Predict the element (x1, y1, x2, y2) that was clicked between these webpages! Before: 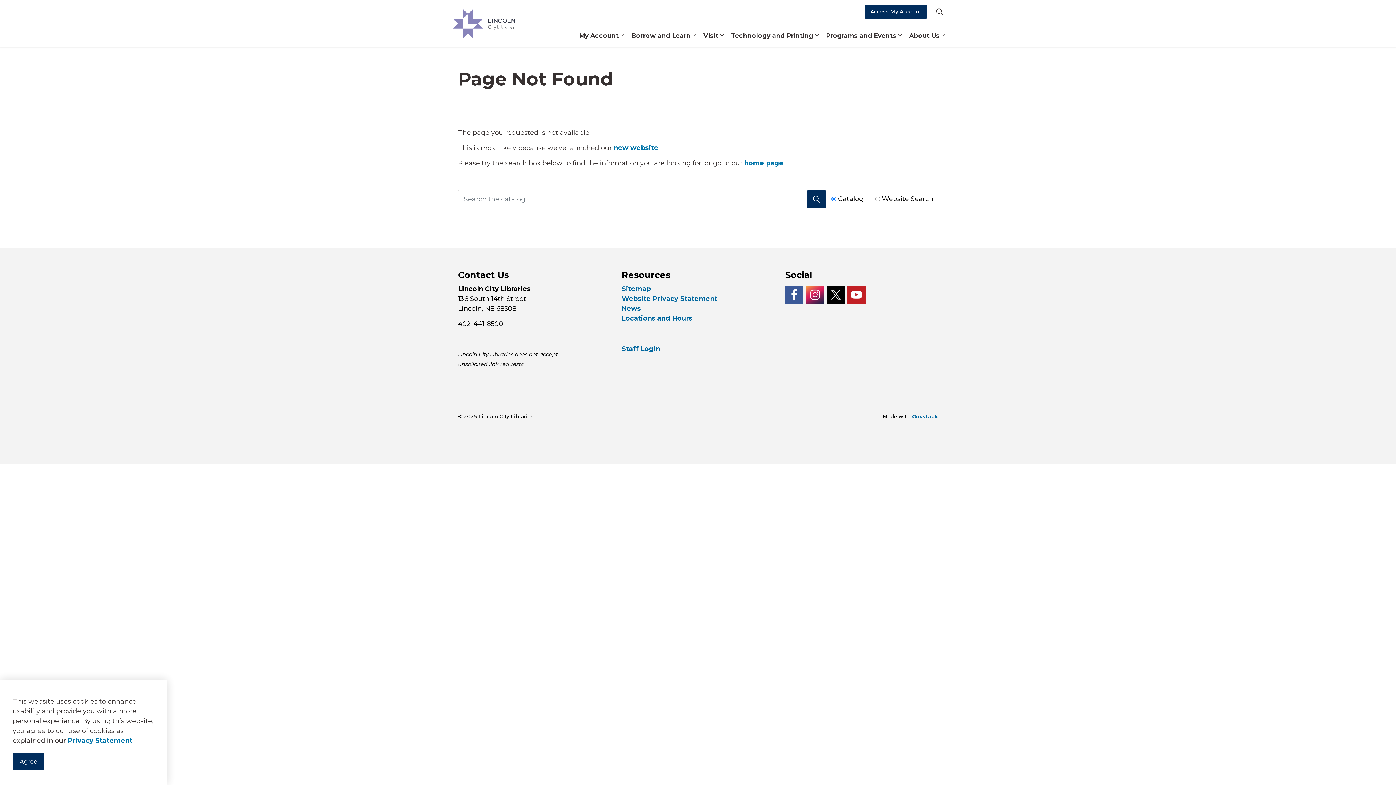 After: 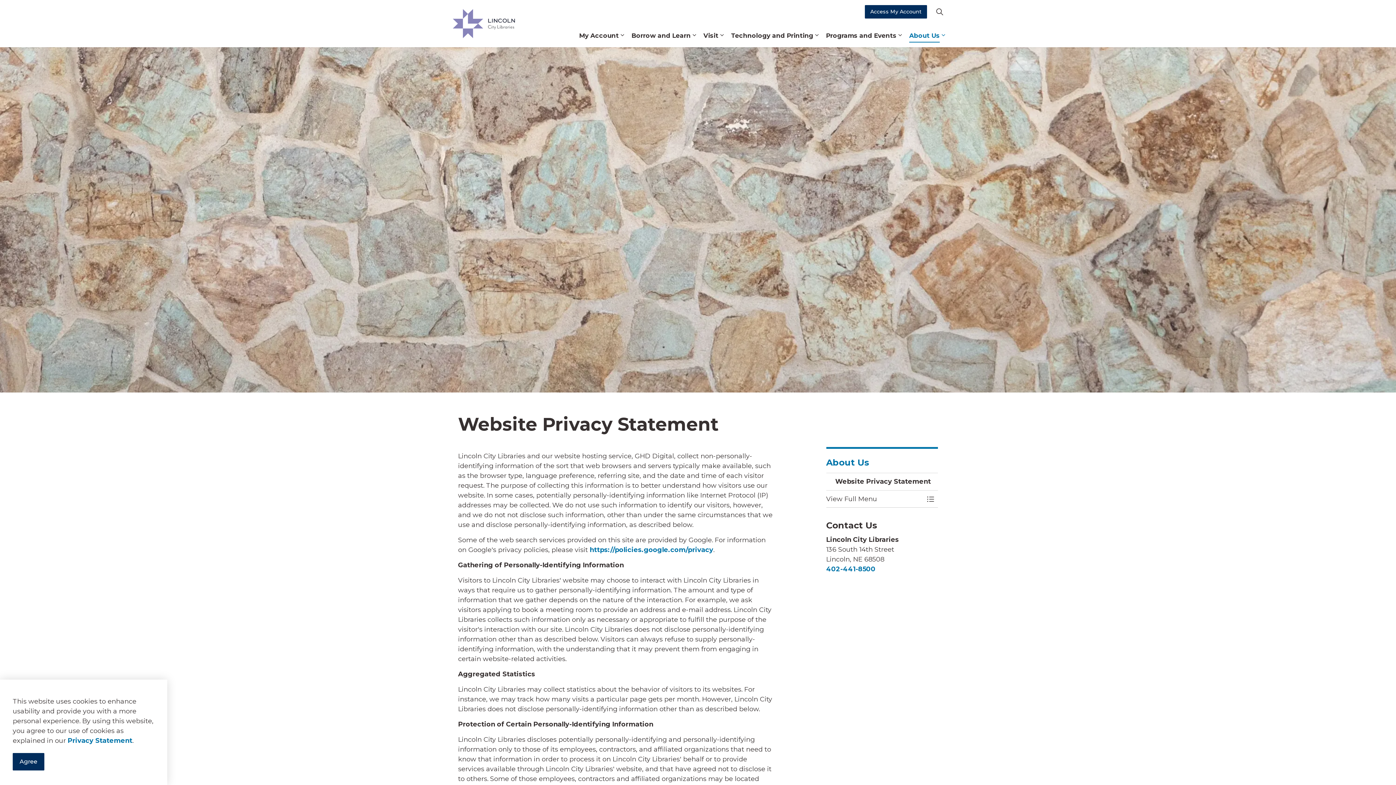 Action: bbox: (621, 295, 717, 303) label: Website Privacy Statement